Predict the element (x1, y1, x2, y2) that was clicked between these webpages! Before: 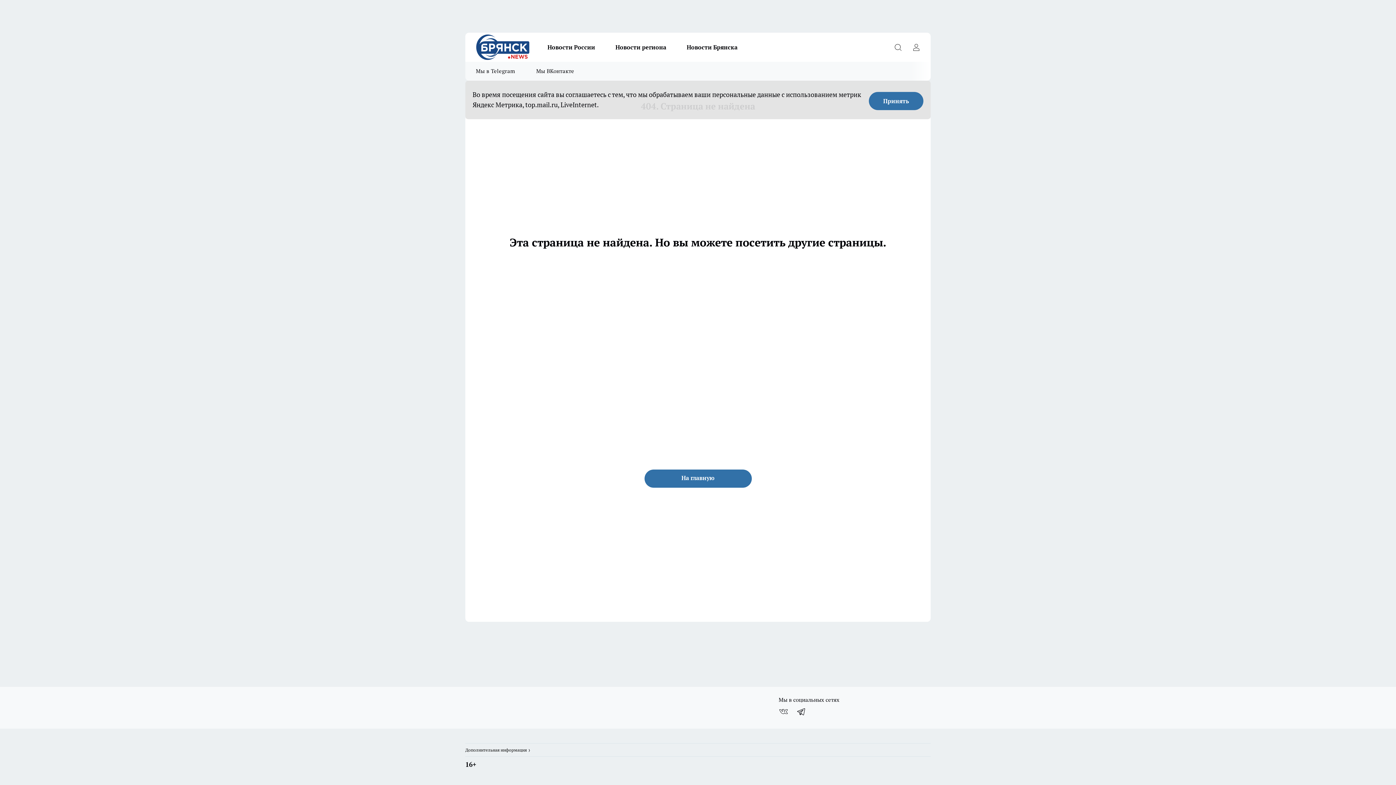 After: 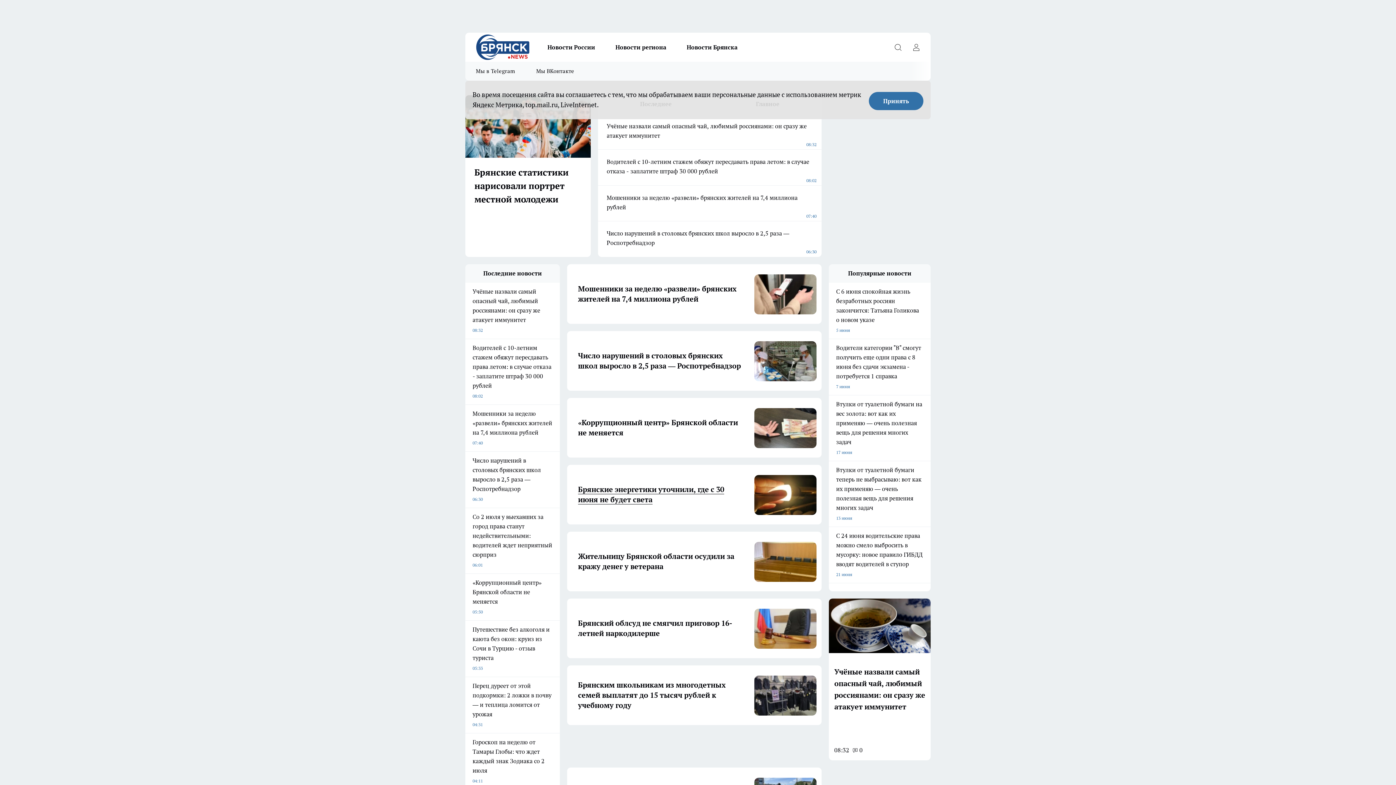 Action: label: На главную bbox: (644, 469, 751, 488)